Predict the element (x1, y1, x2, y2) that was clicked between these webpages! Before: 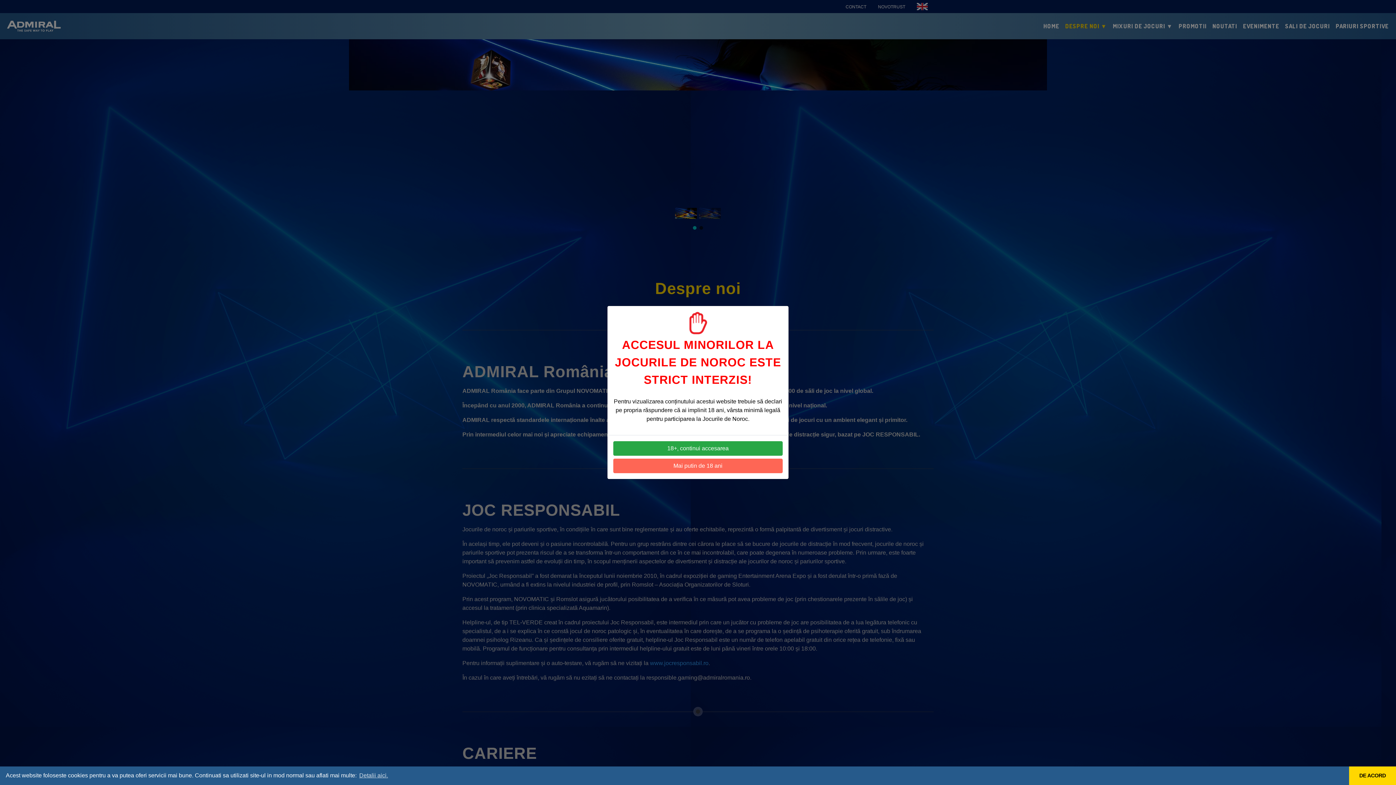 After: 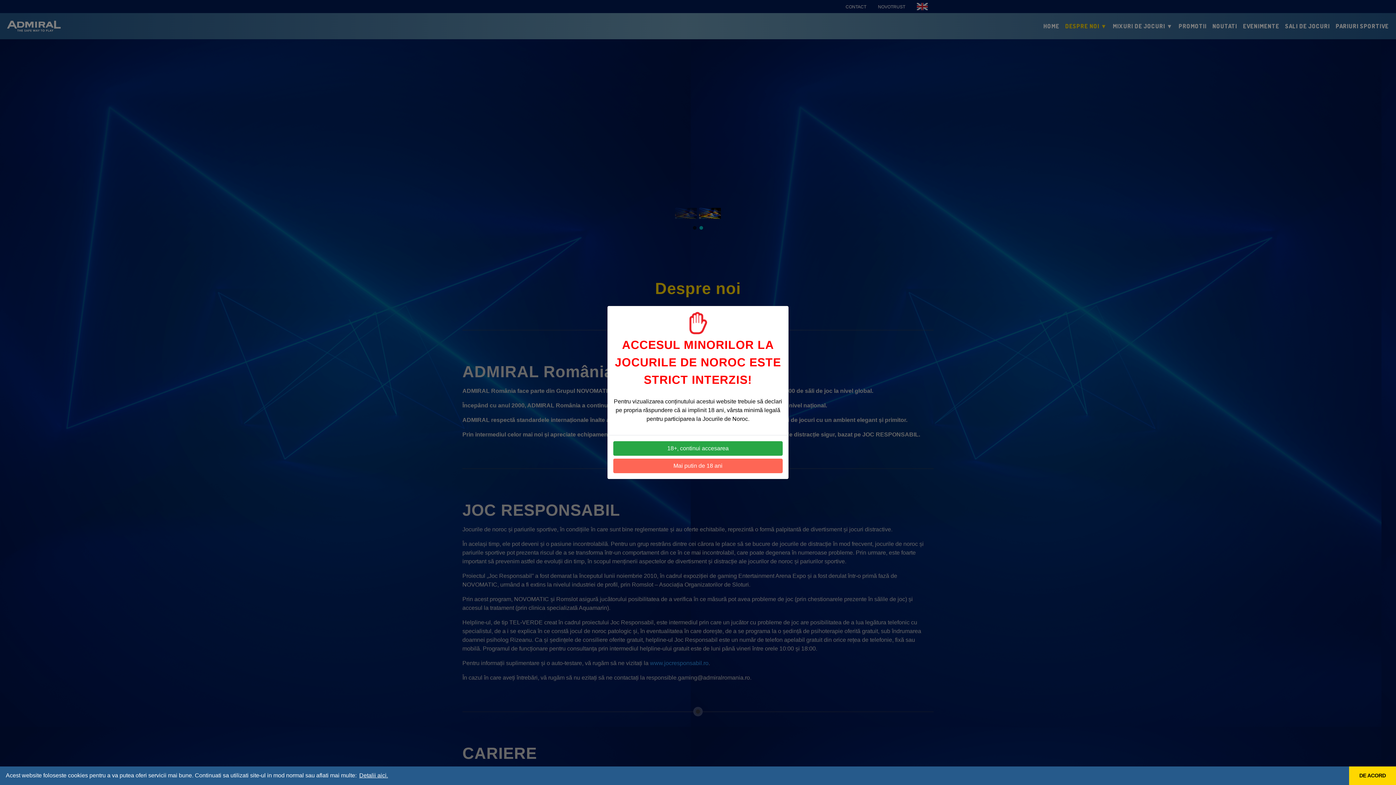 Action: bbox: (358, 770, 389, 781) label: learn more about cookies